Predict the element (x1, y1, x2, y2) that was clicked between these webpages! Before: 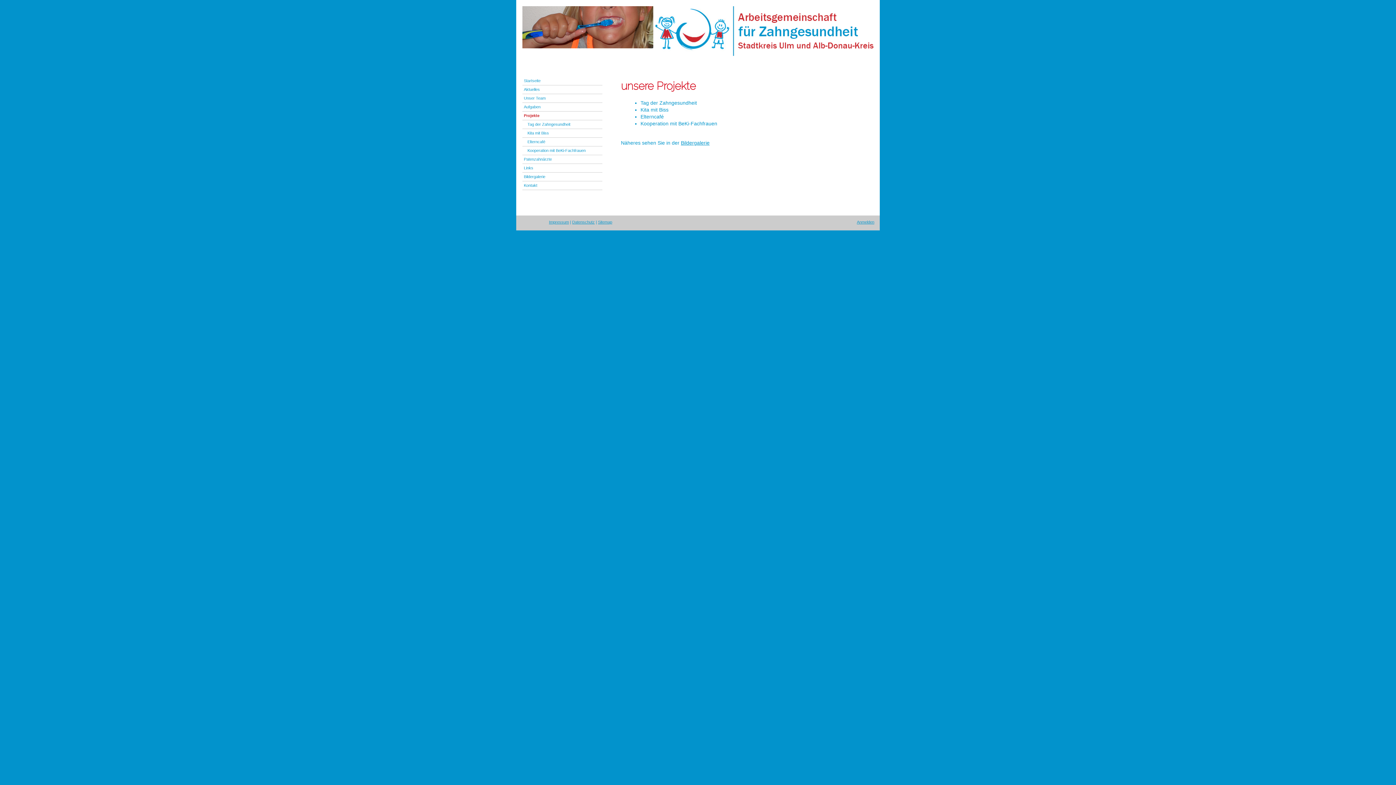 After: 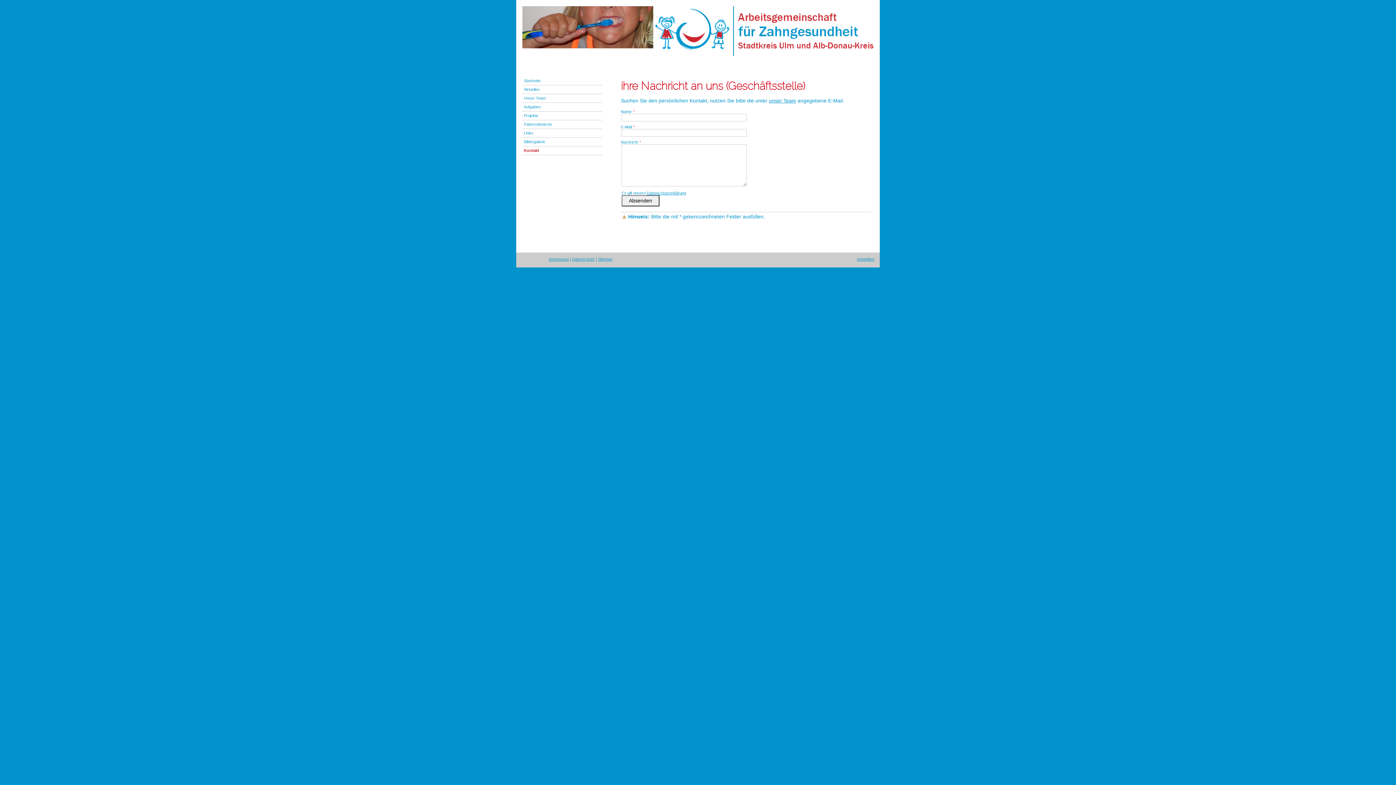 Action: bbox: (522, 181, 602, 190) label: Kontakt